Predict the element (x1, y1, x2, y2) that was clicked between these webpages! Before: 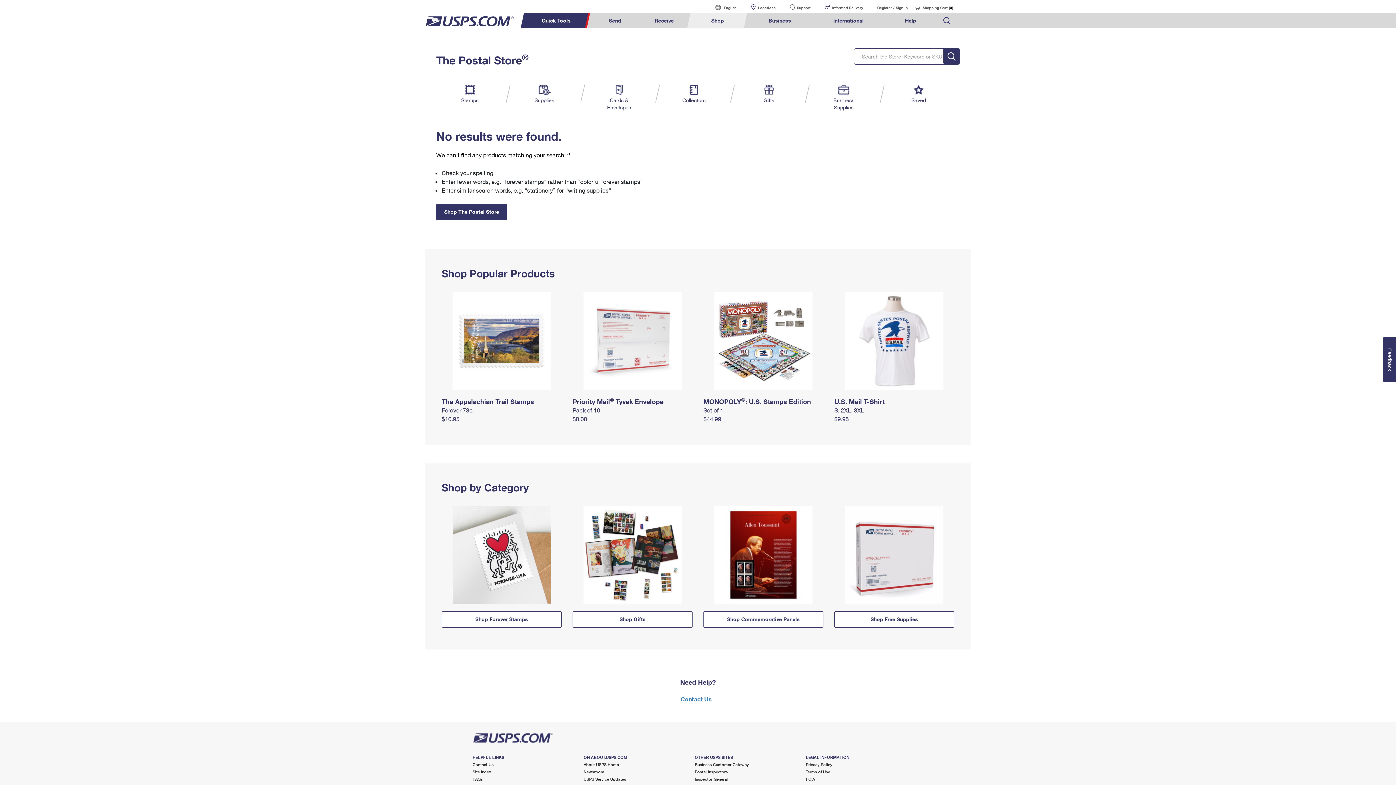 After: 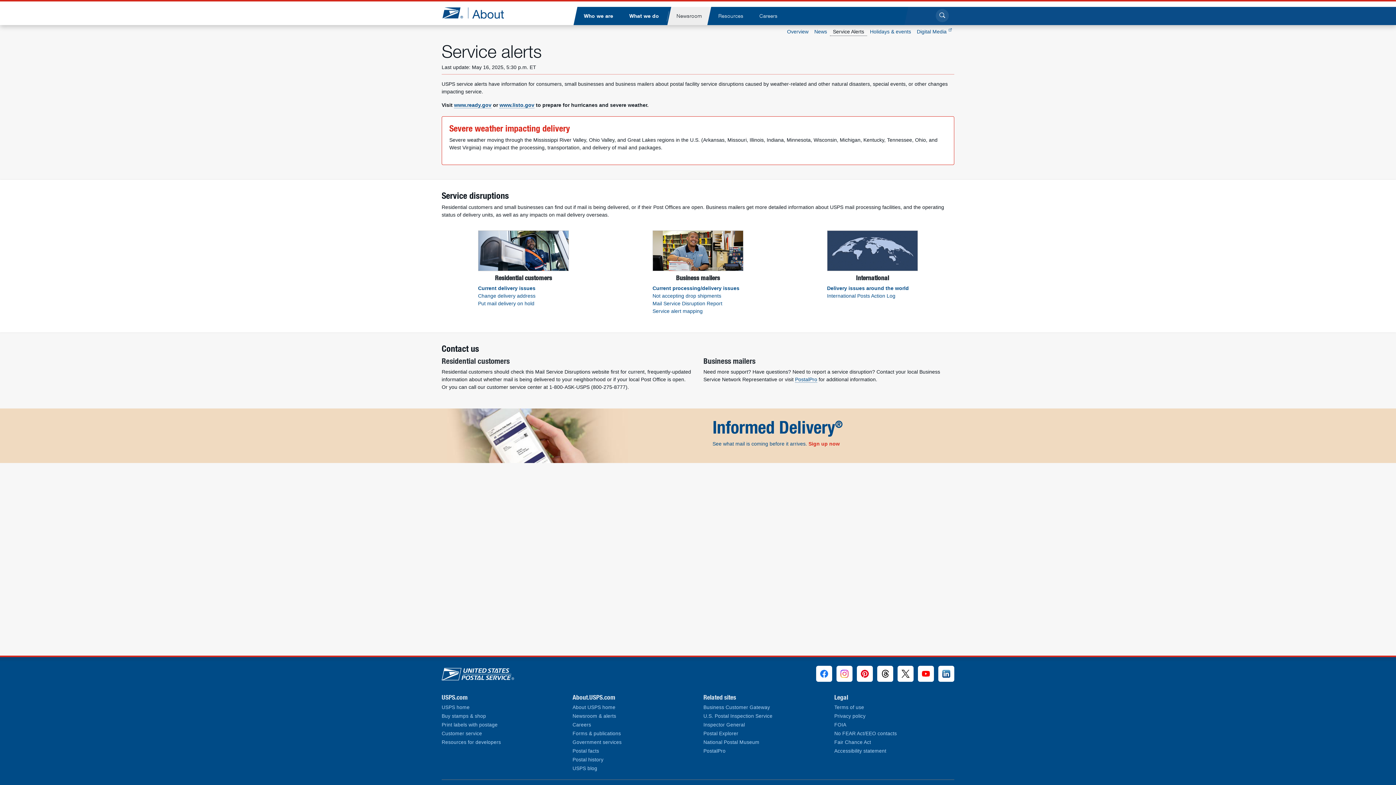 Action: bbox: (583, 777, 626, 781) label: USPS Service Updates